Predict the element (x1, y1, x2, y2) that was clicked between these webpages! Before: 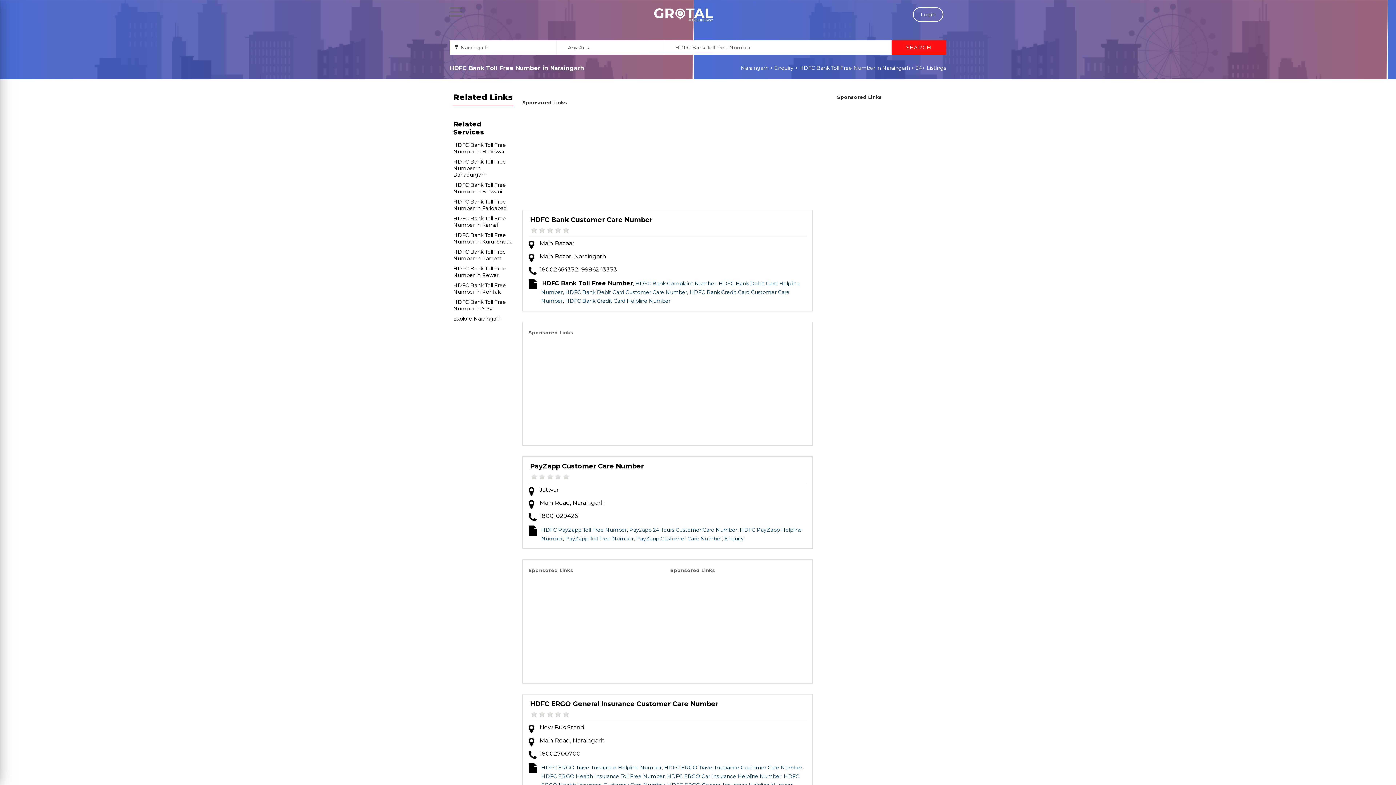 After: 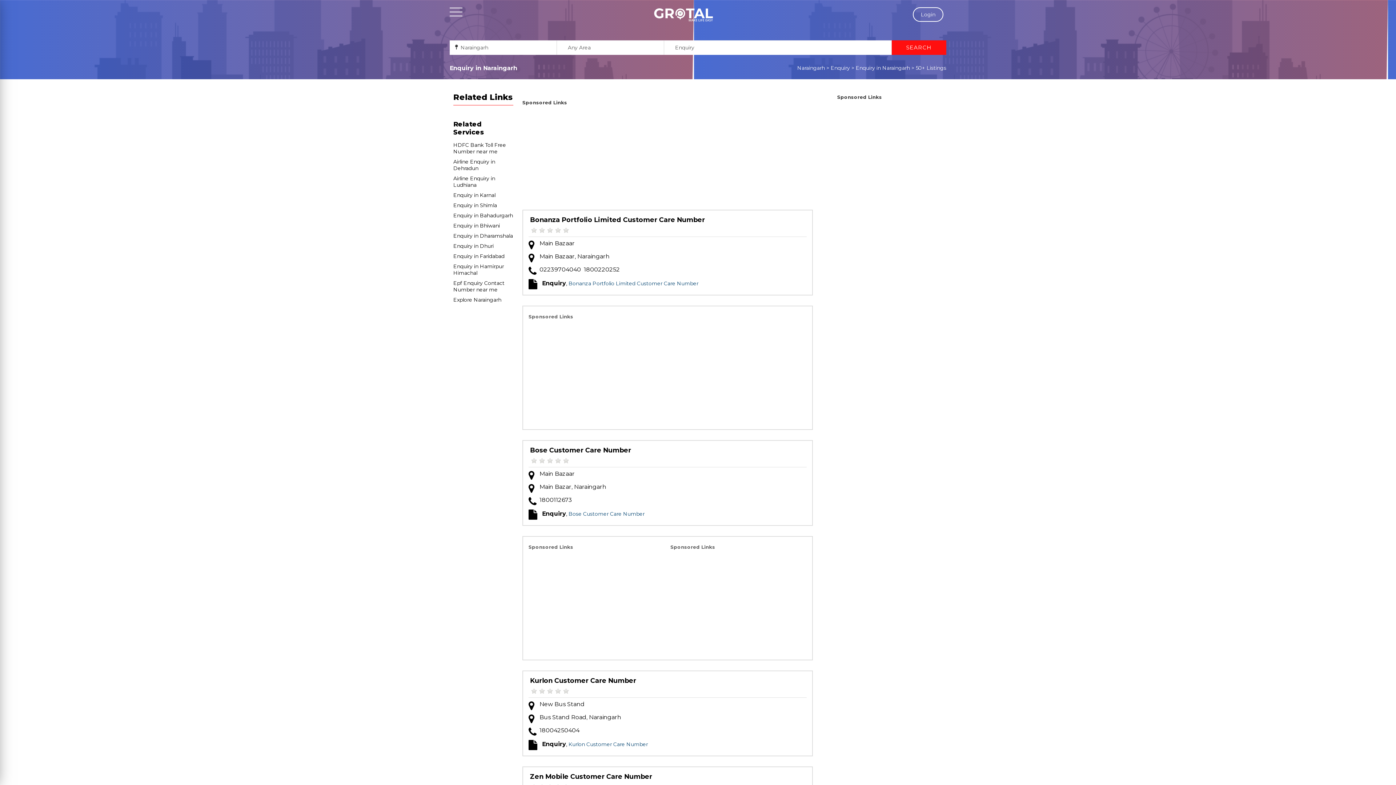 Action: bbox: (774, 64, 793, 71) label: Enquiry